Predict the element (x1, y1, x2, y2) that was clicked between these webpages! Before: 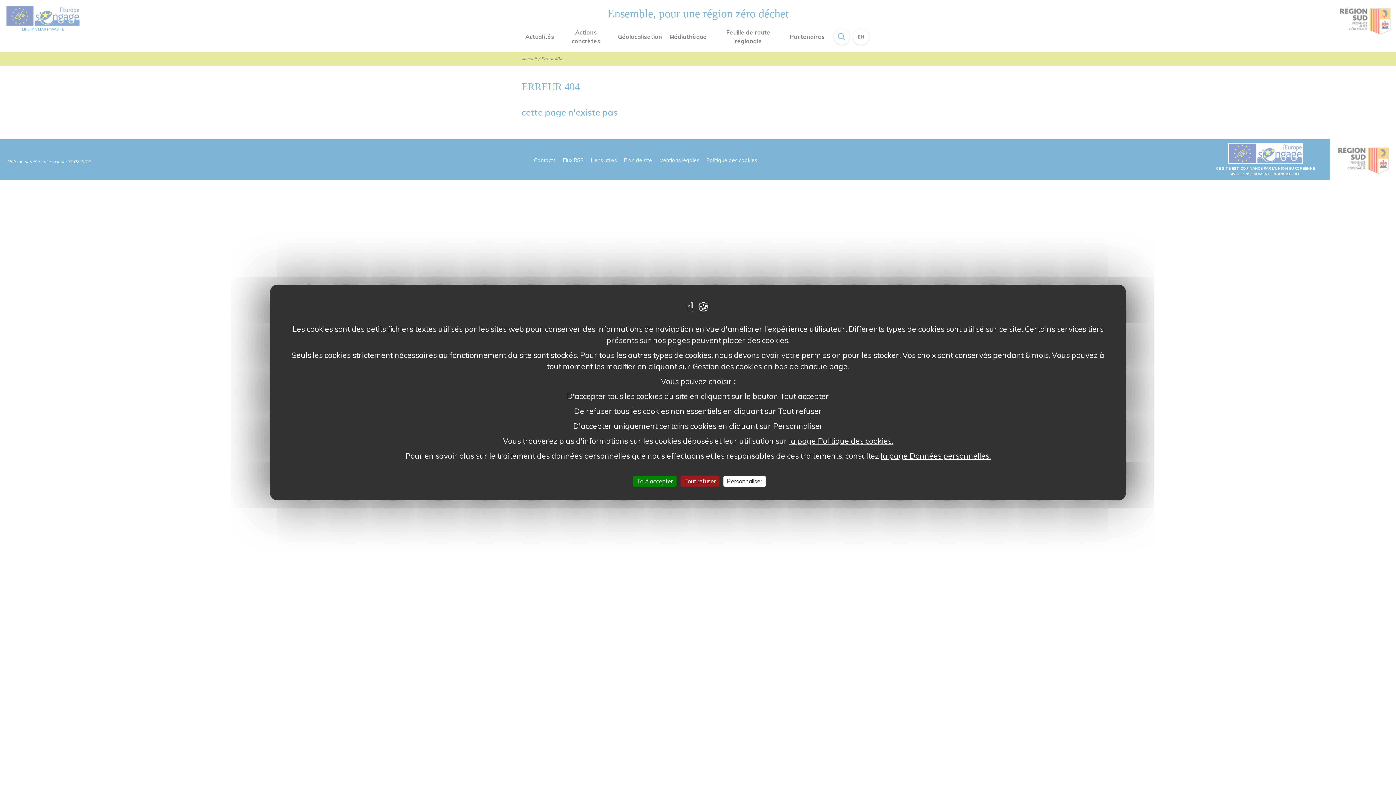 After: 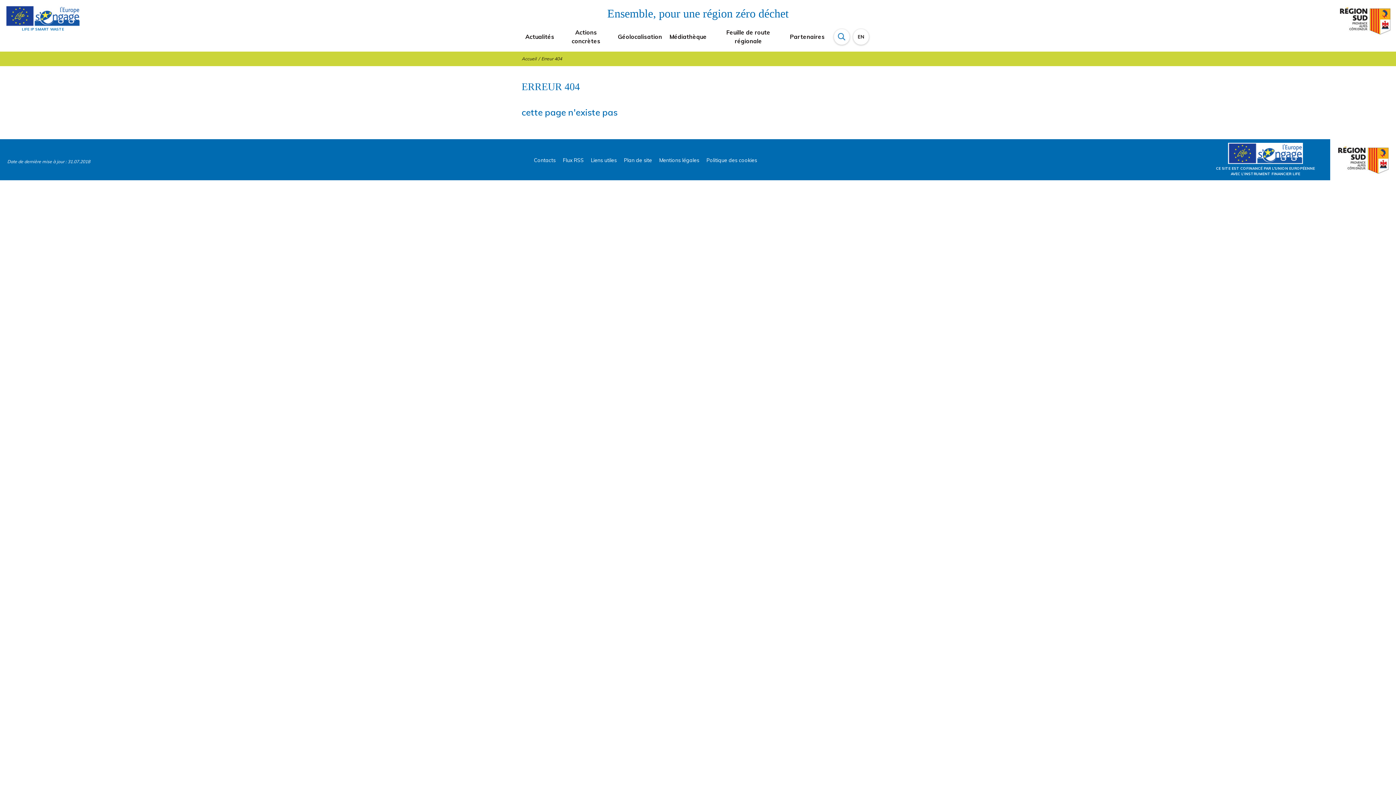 Action: bbox: (680, 476, 719, 486) label: Tout refuser